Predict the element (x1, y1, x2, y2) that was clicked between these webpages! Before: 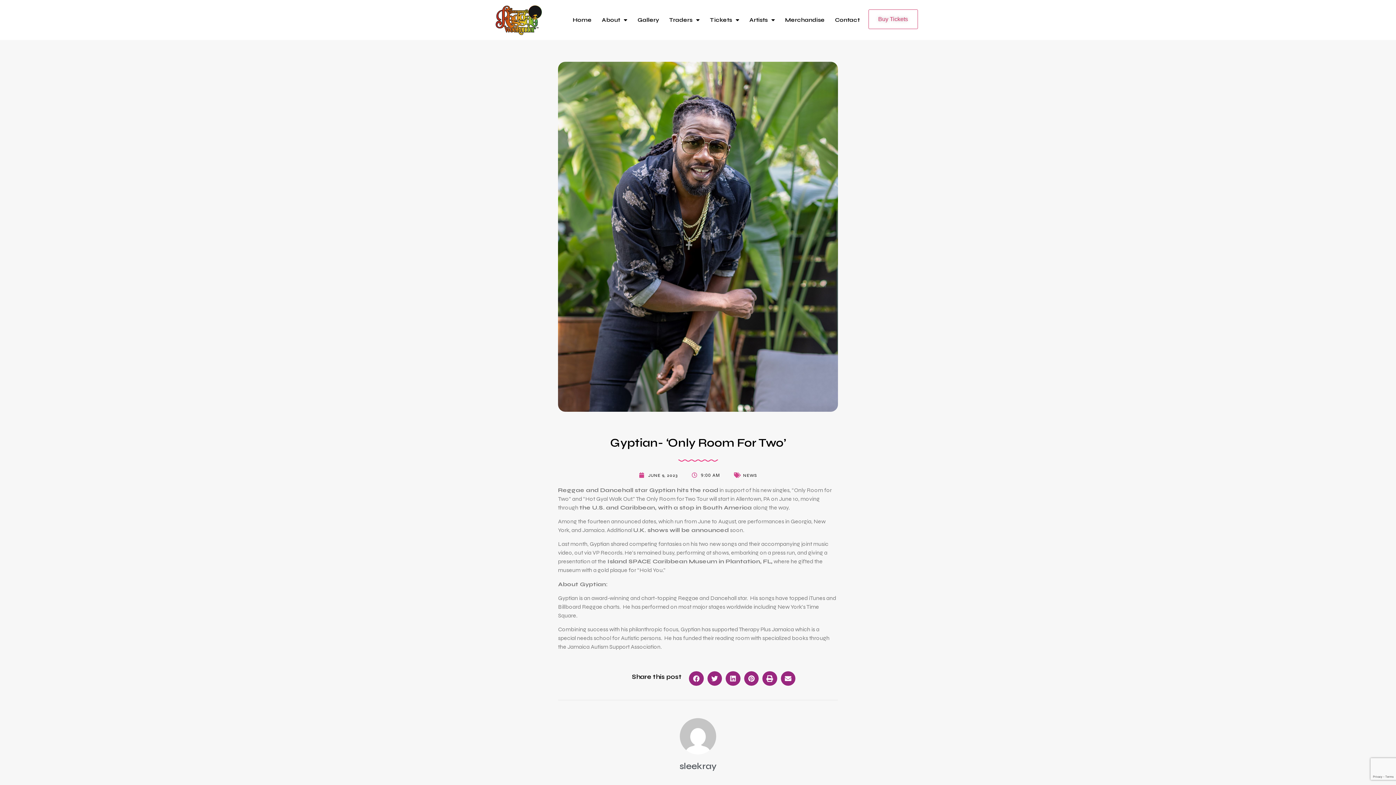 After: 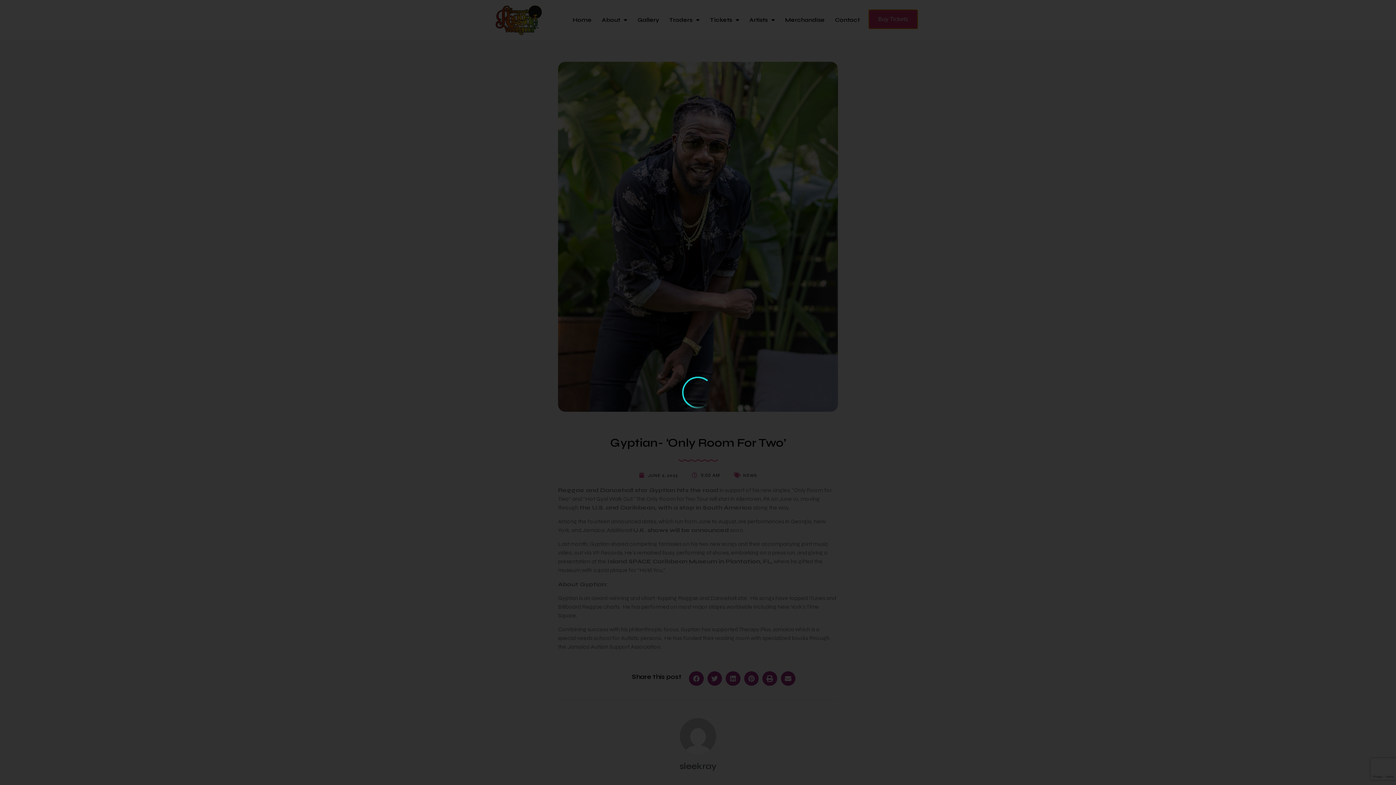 Action: bbox: (868, 9, 918, 28) label: Buy Tickets